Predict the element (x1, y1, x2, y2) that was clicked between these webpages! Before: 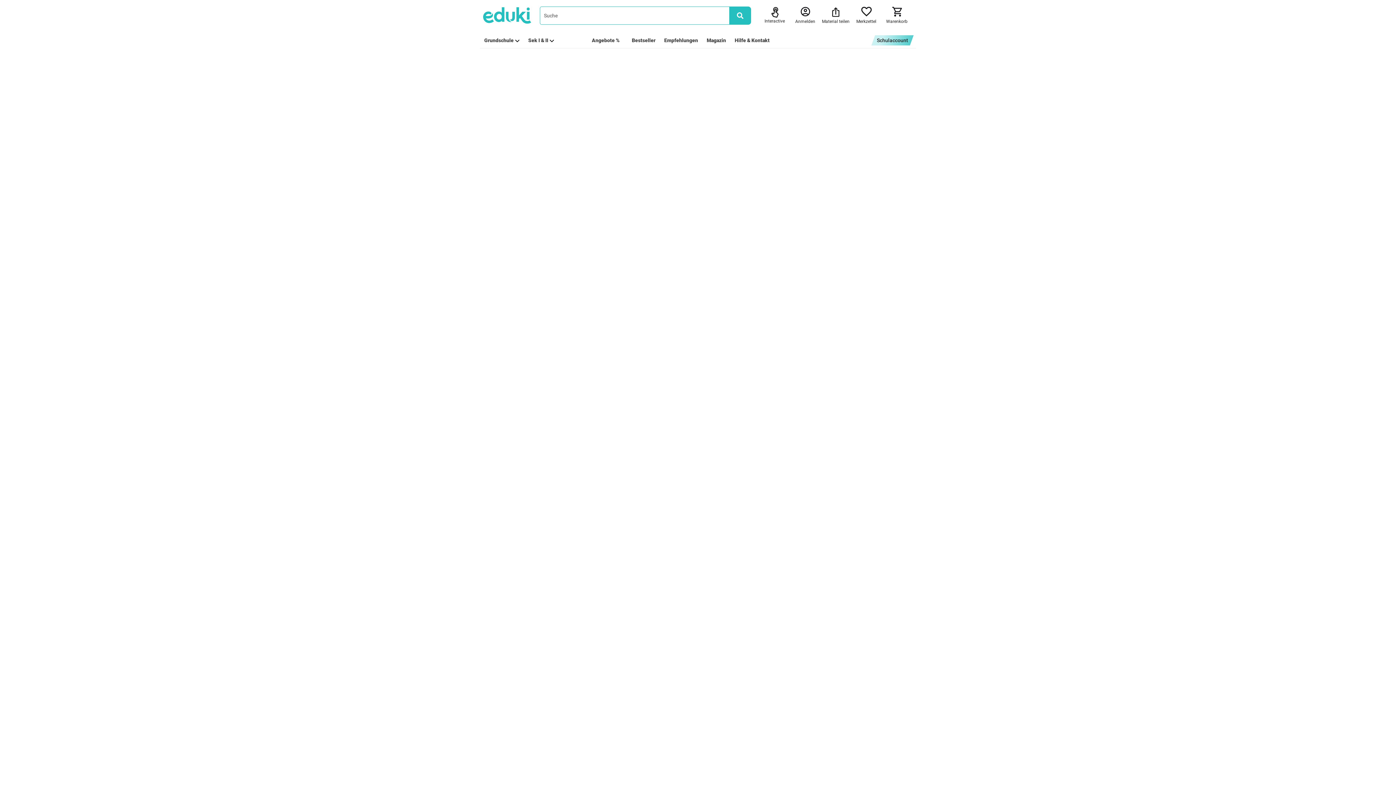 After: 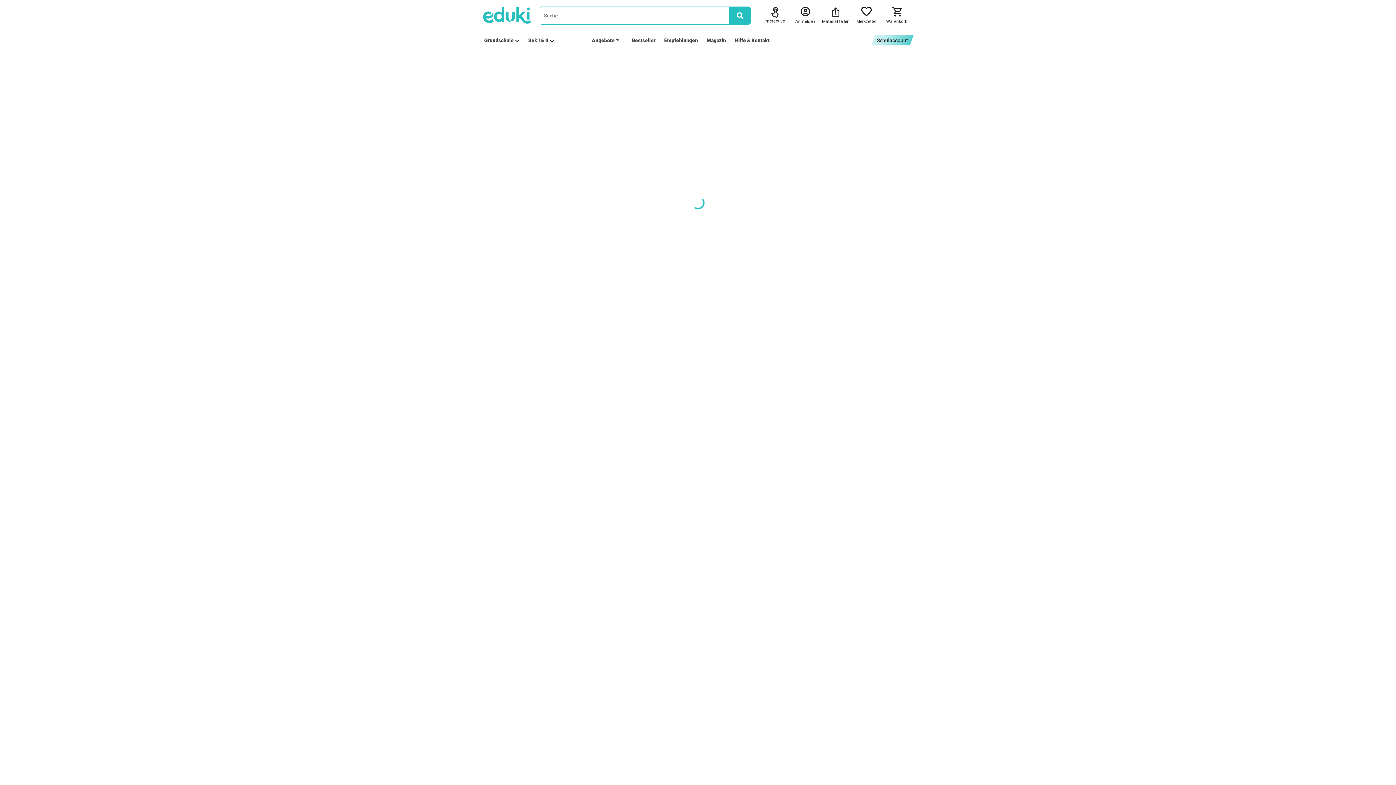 Action: bbox: (484, 4, 531, 26)